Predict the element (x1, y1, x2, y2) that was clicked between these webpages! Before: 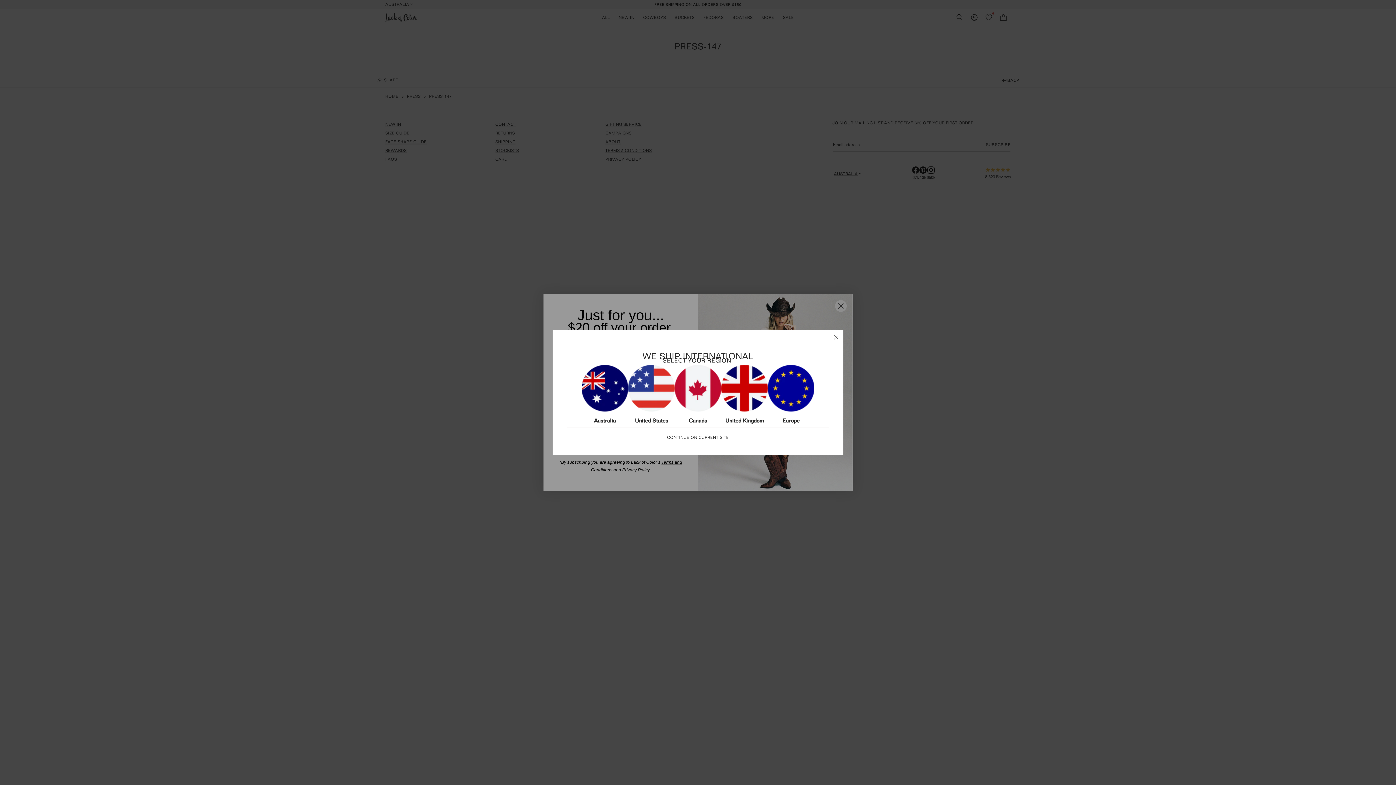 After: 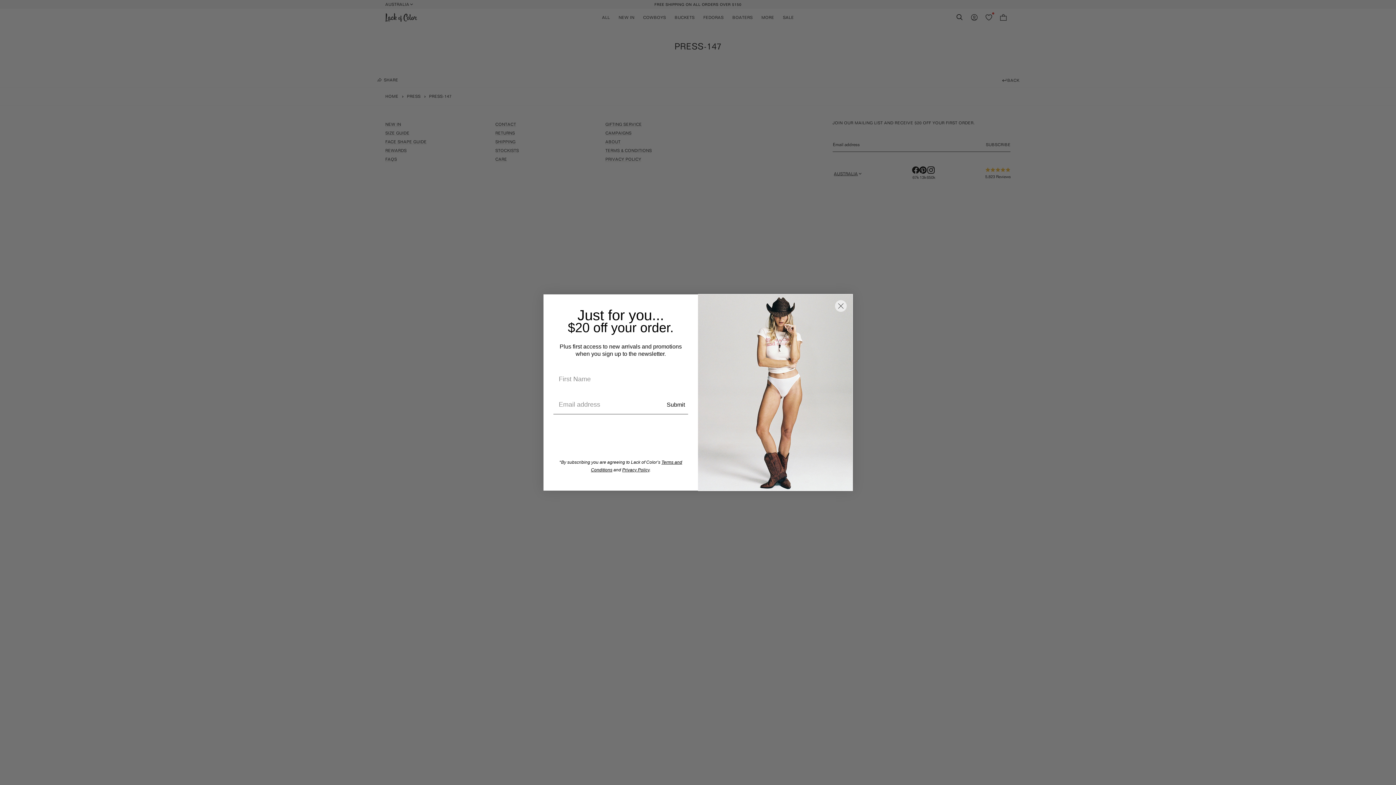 Action: bbox: (829, 330, 843, 344)